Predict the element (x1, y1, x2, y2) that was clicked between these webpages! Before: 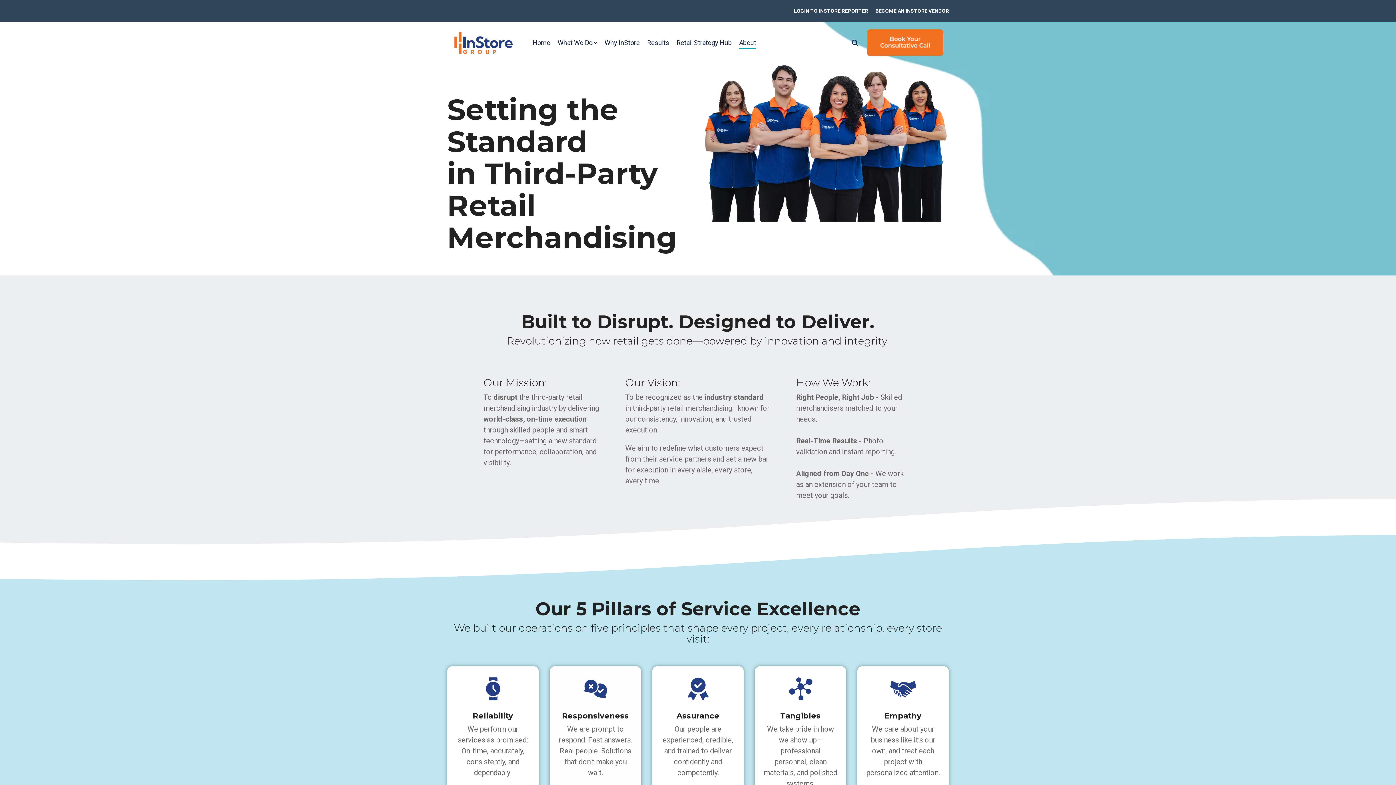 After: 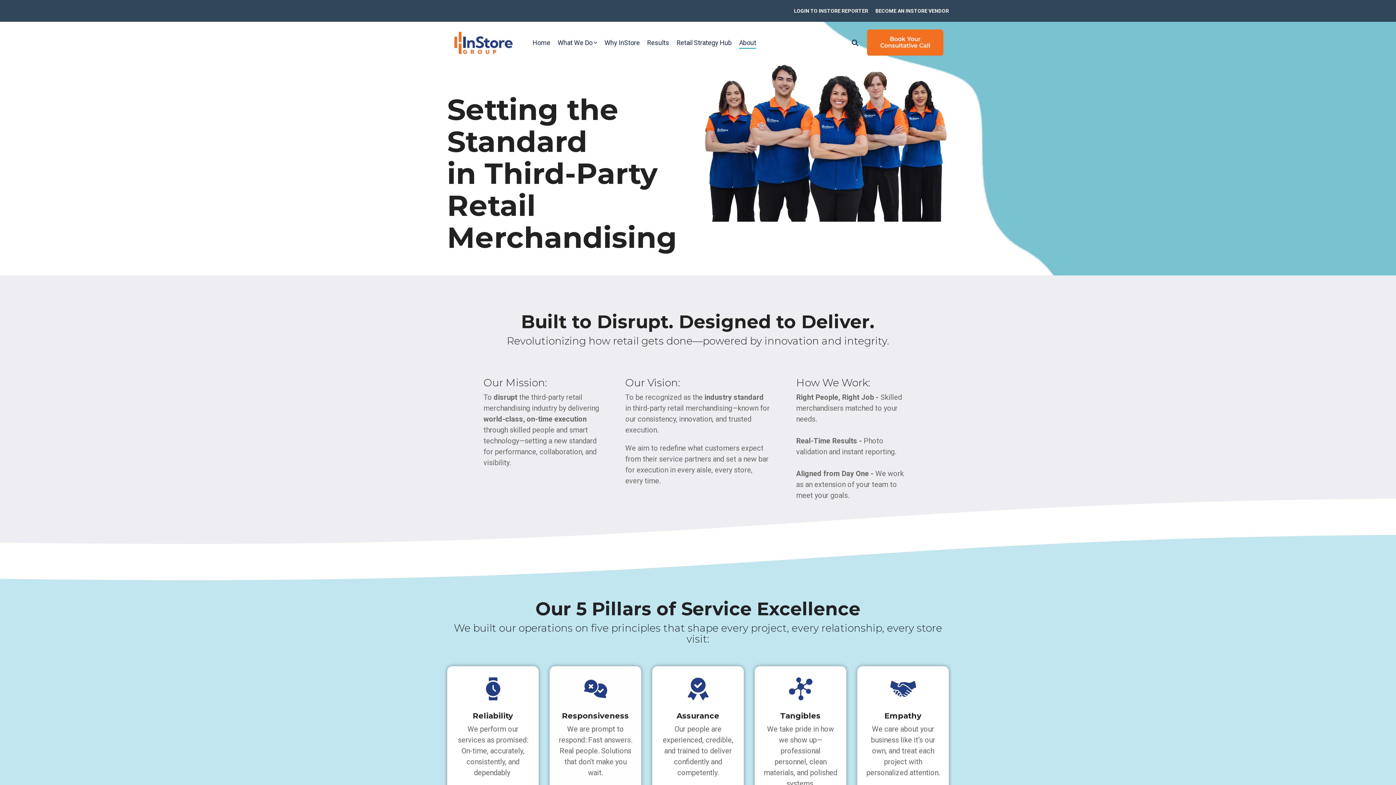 Action: bbox: (739, 35, 756, 50) label: About